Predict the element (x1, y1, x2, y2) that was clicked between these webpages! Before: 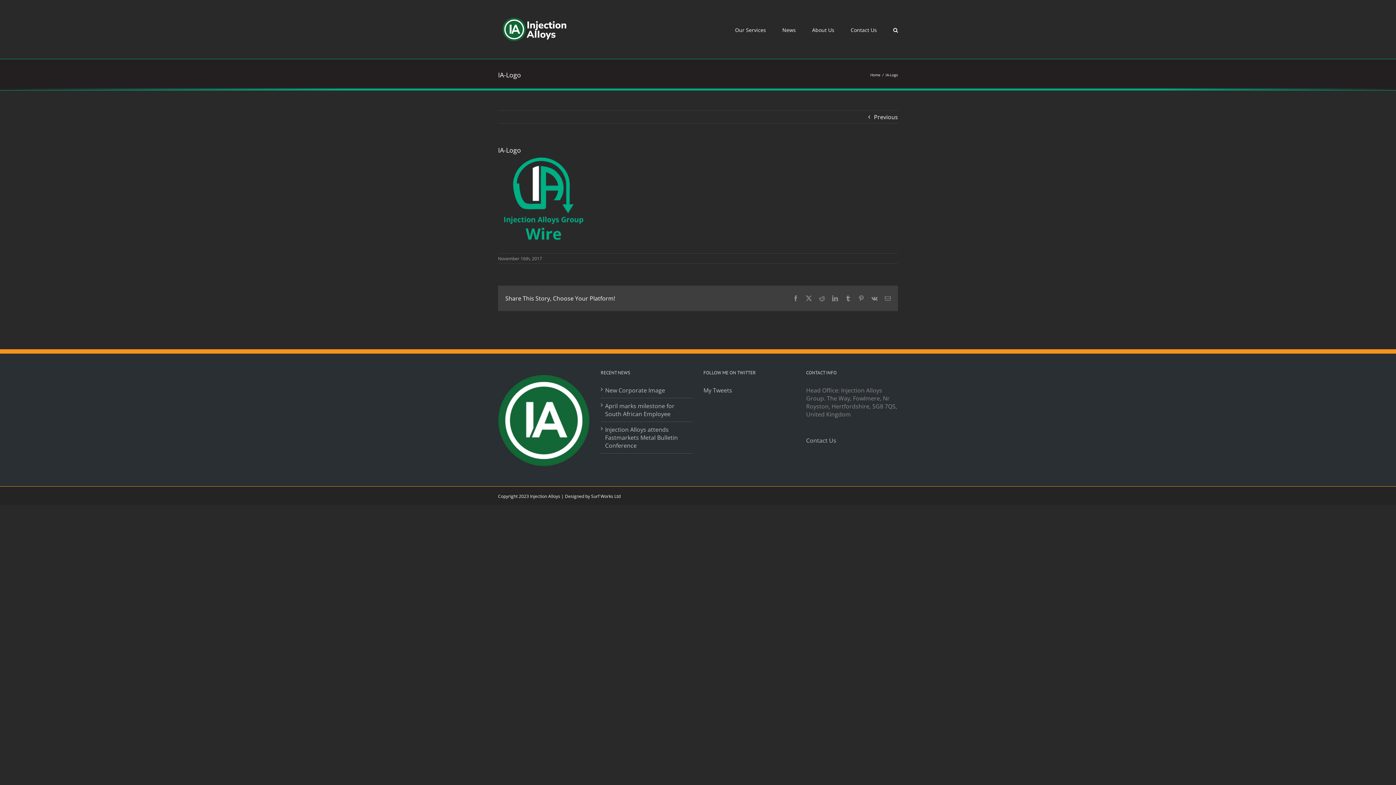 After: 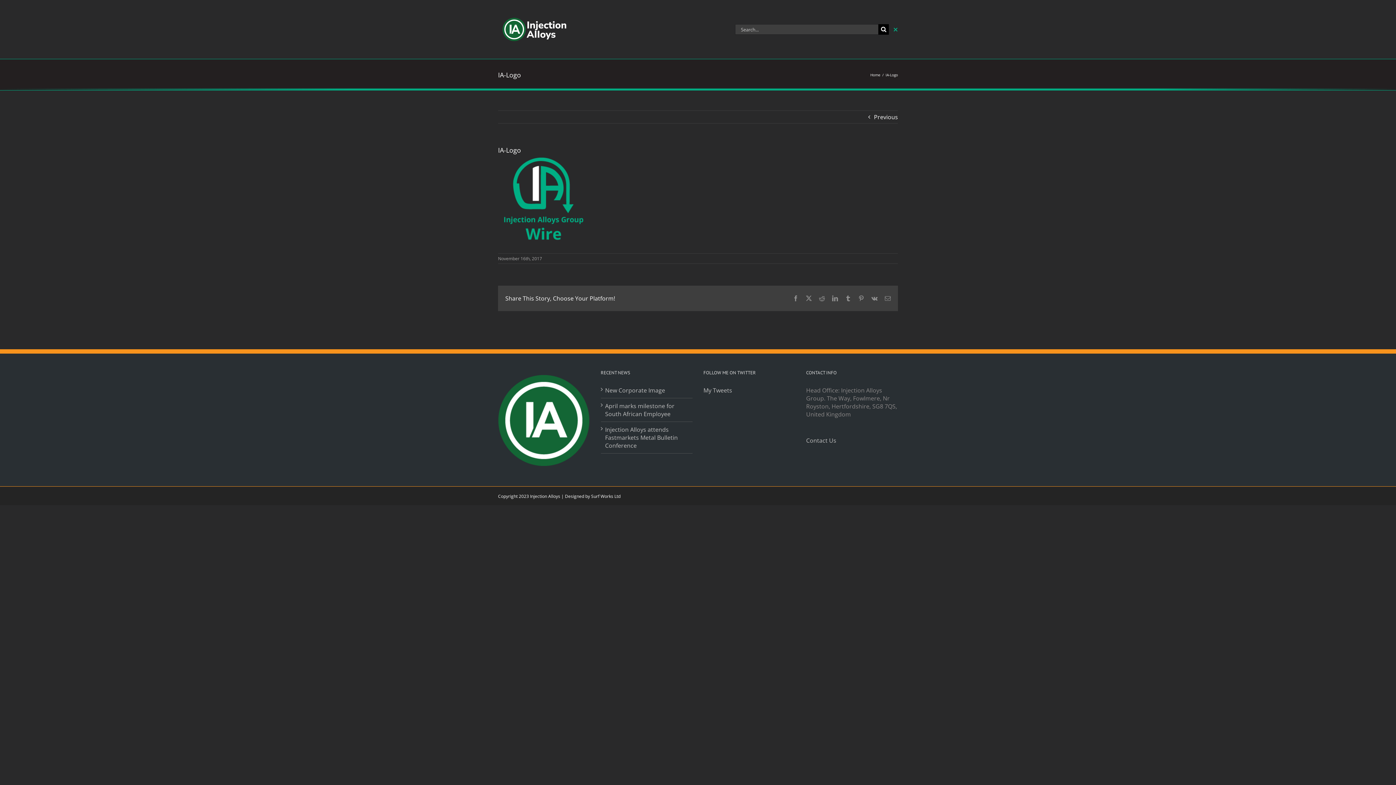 Action: bbox: (893, 0, 898, 58) label: Search